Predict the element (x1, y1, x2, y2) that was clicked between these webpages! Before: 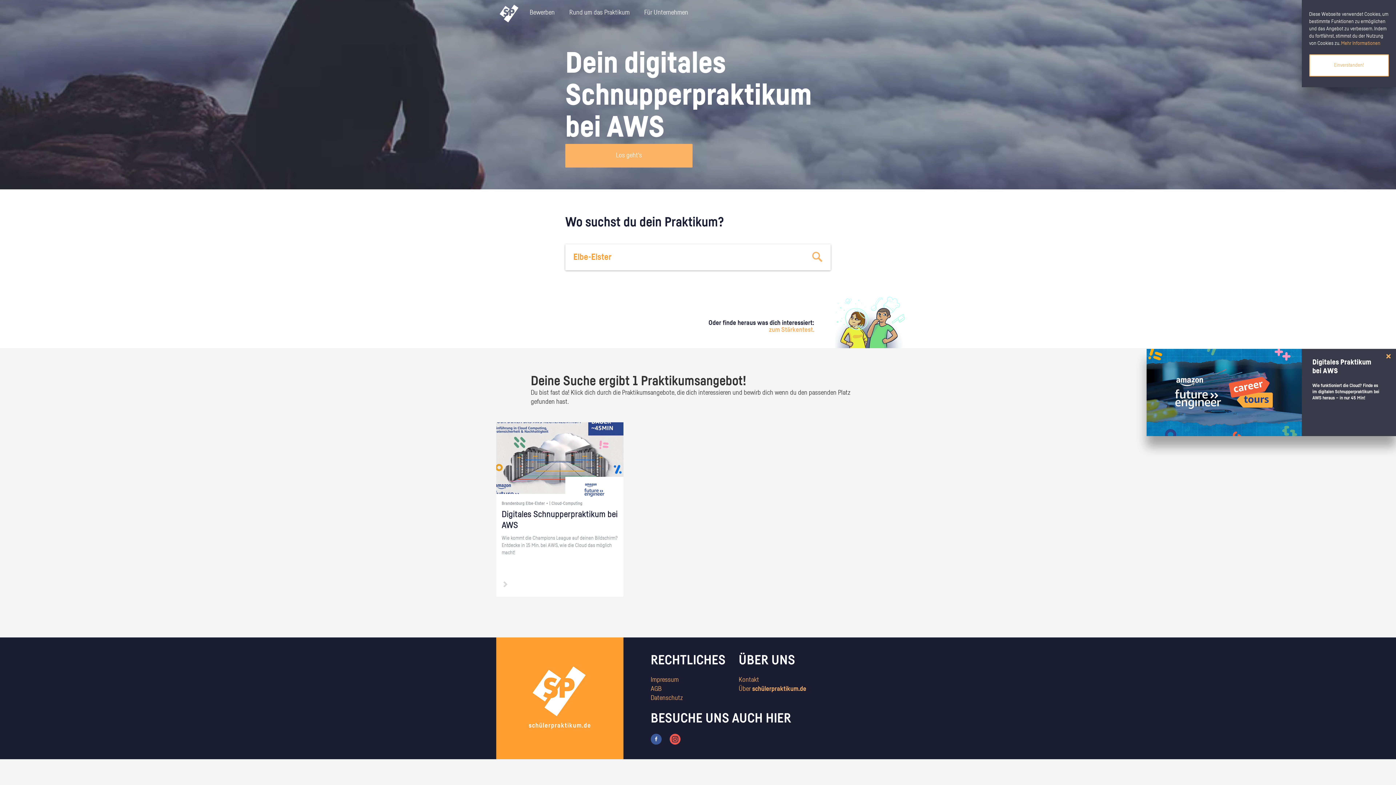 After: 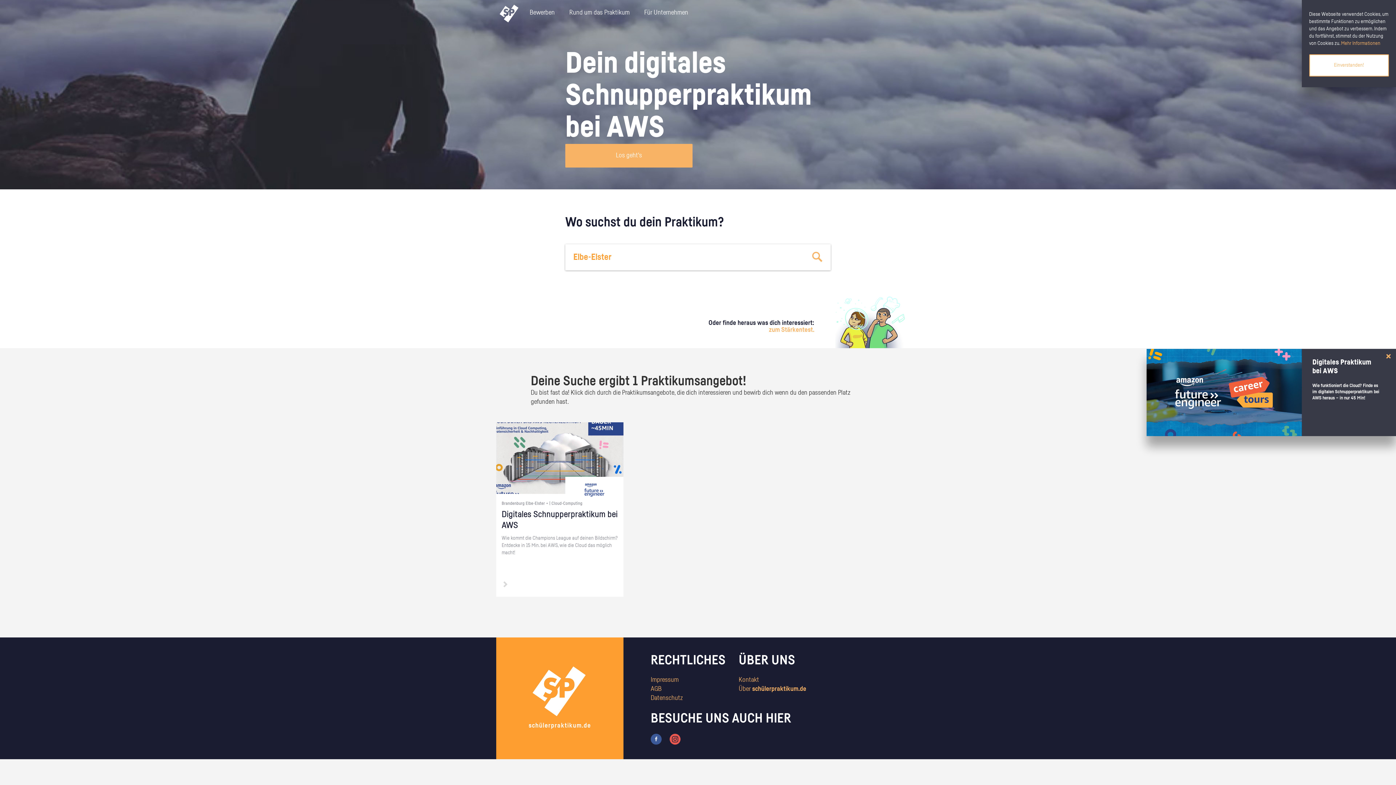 Action: bbox: (650, 736, 661, 742)